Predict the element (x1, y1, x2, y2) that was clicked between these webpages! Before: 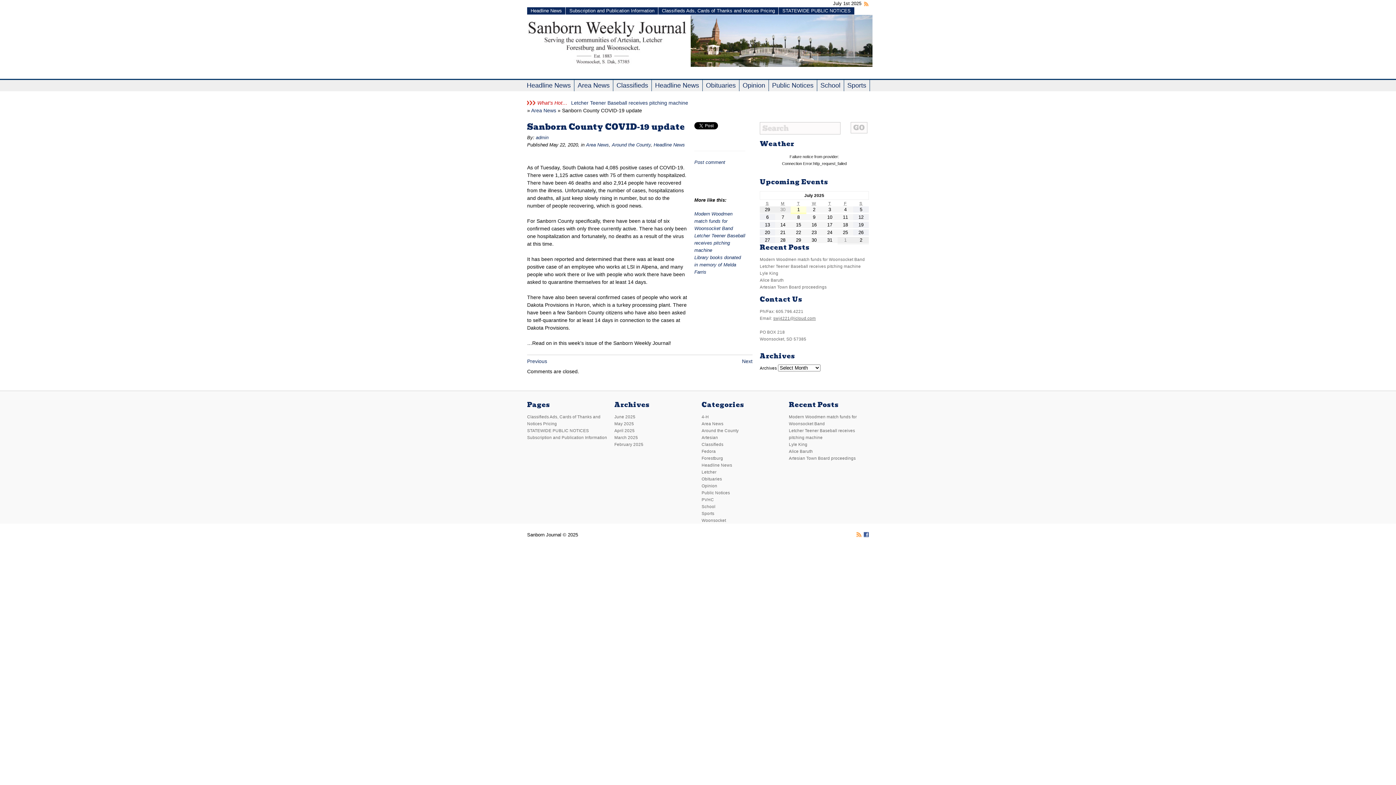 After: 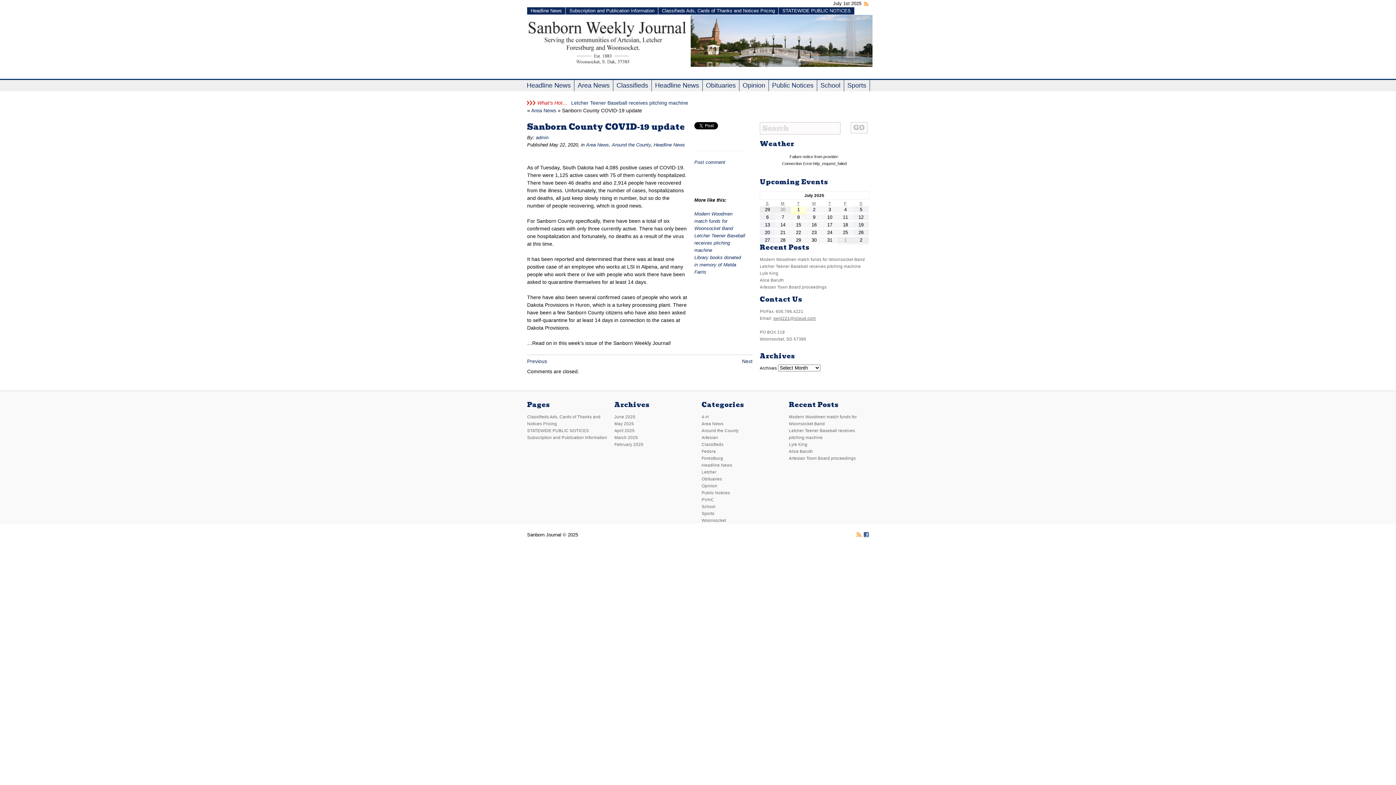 Action: bbox: (773, 316, 816, 331) label: swj4221@icloud.com